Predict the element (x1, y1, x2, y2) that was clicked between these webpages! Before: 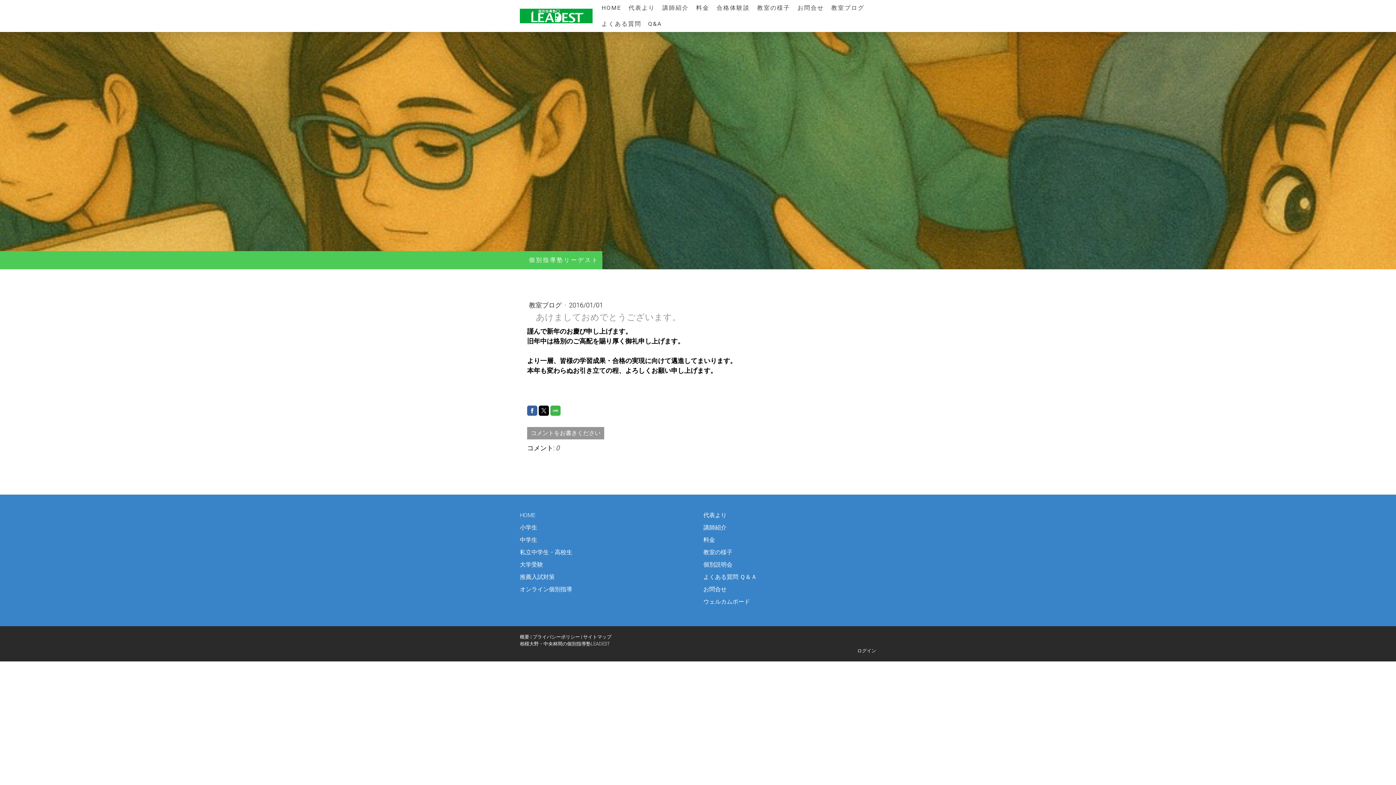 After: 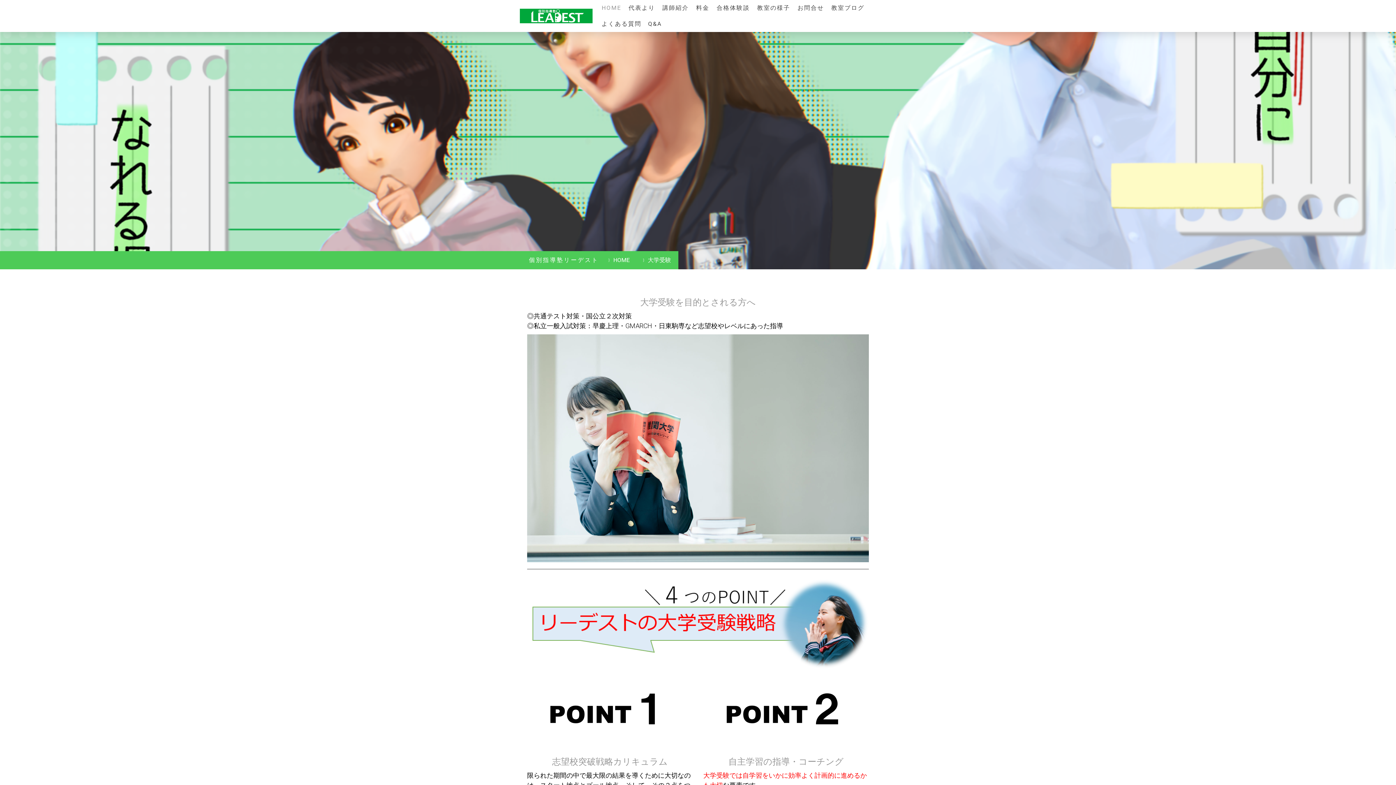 Action: label: 大学受験 bbox: (520, 561, 543, 568)